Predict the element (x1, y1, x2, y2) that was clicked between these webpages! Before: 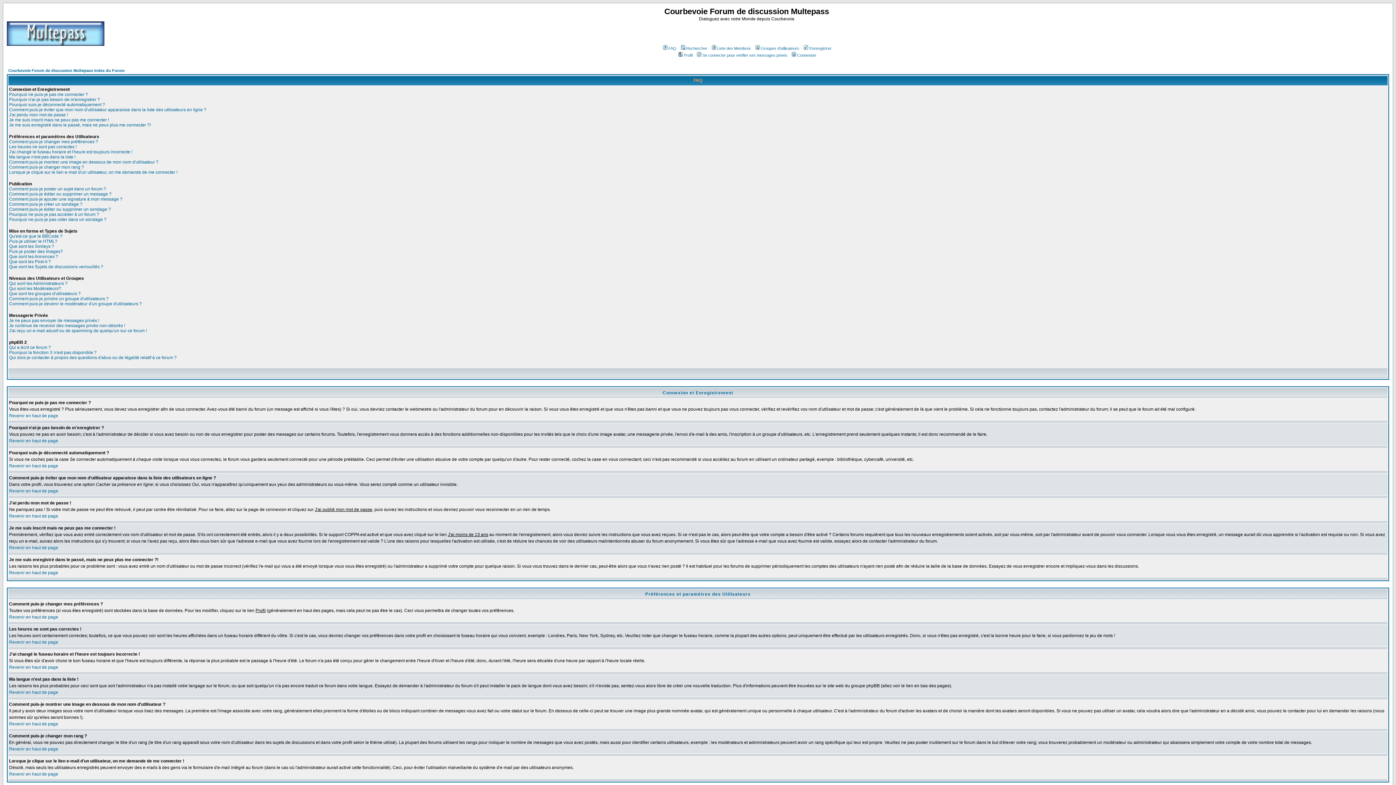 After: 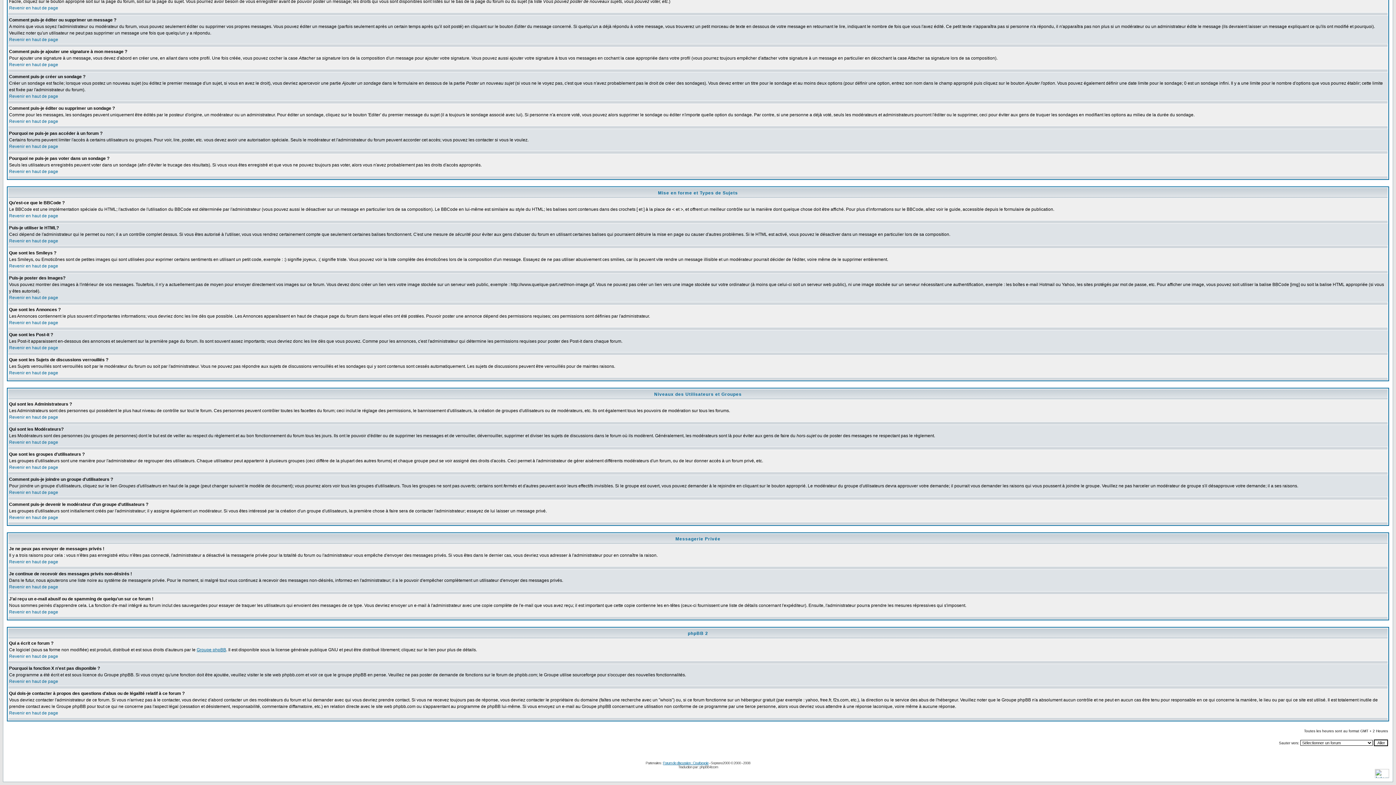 Action: label: Que sont les groupes d'utilisateurs ? bbox: (9, 291, 80, 296)